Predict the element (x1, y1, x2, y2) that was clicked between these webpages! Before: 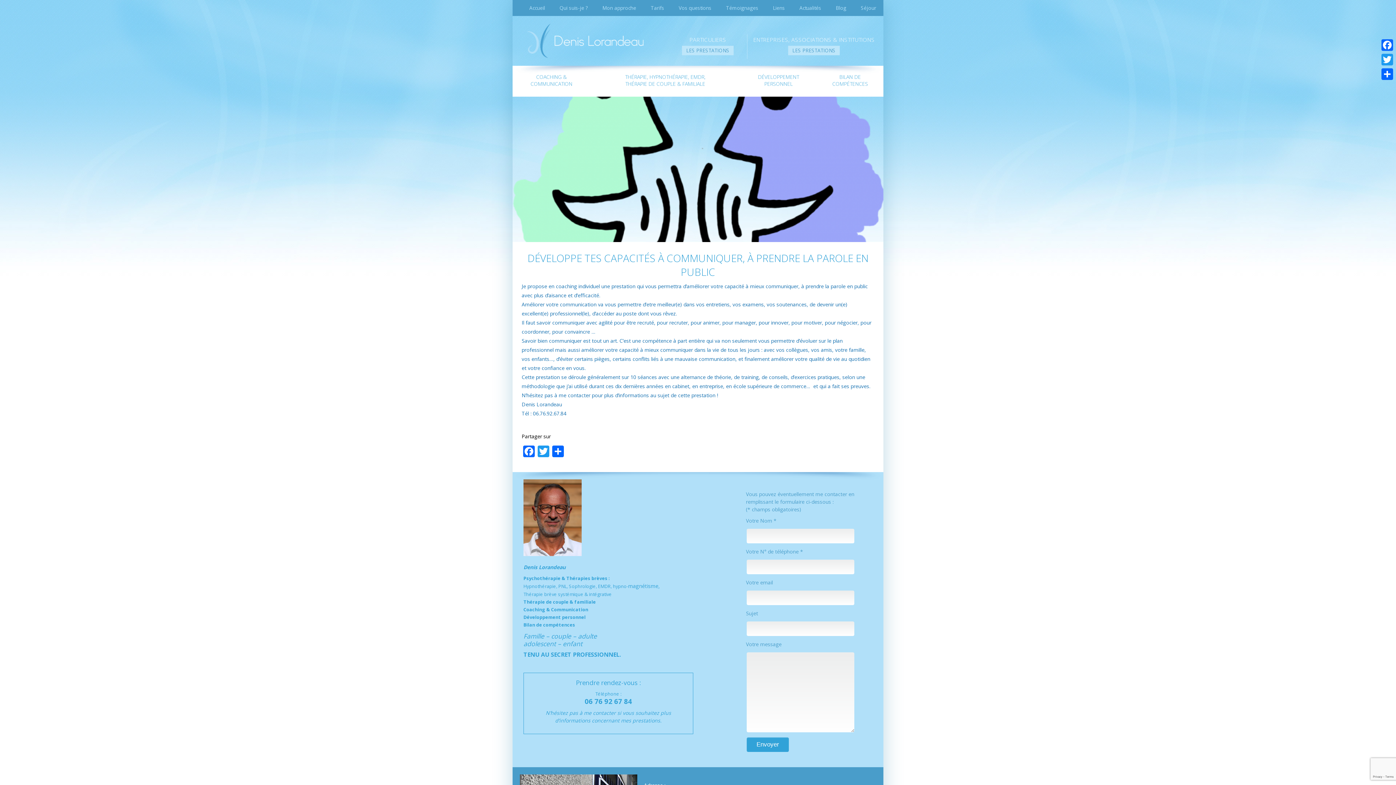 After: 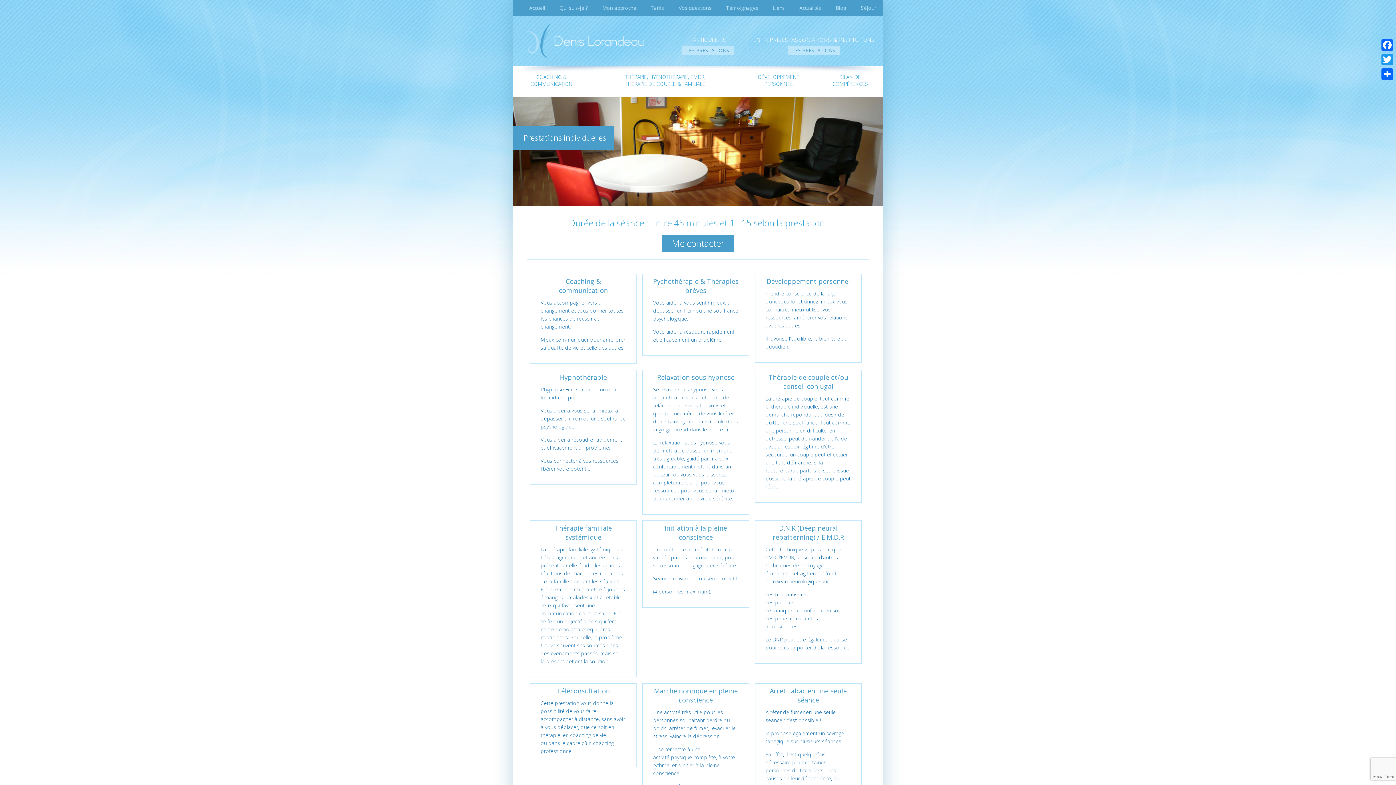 Action: bbox: (671, 35, 744, 55) label: PARTICULIERS